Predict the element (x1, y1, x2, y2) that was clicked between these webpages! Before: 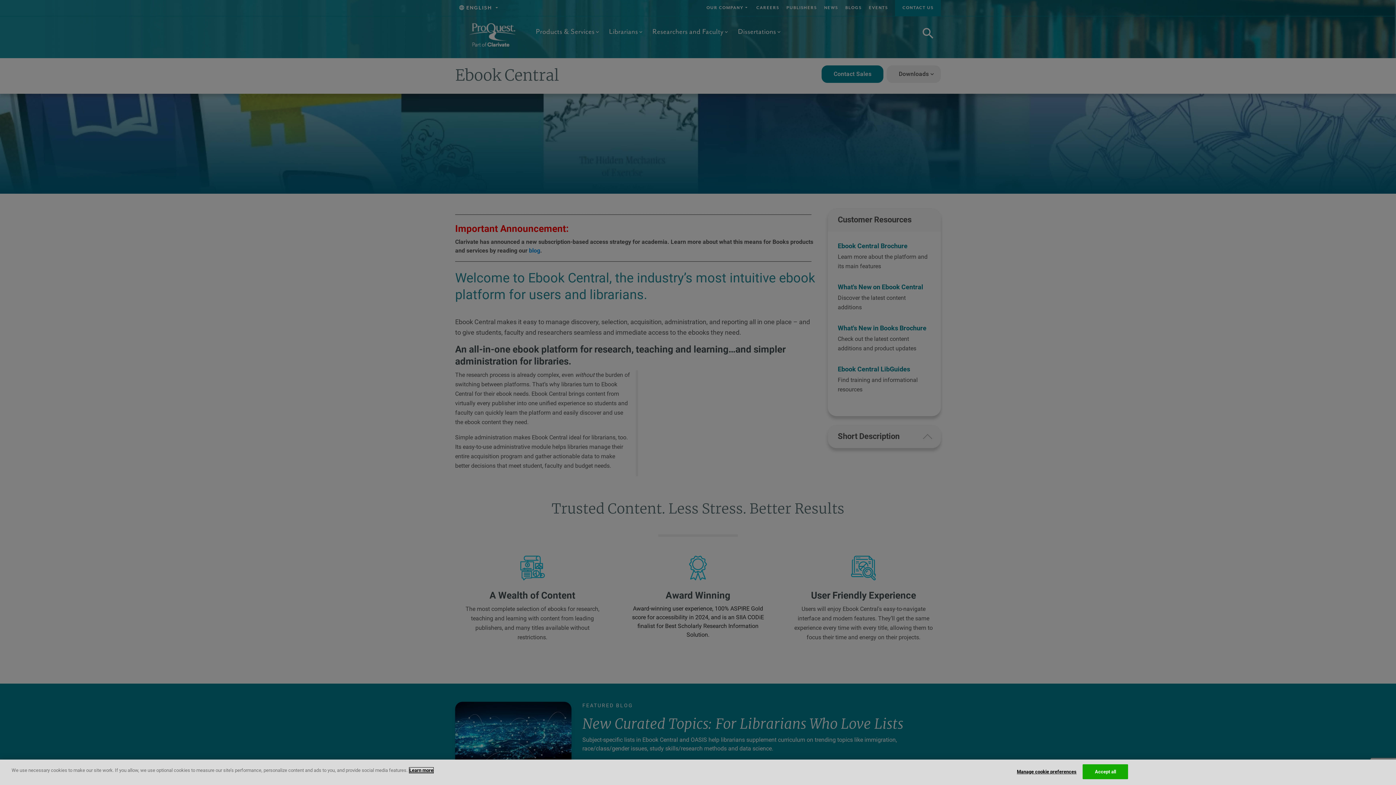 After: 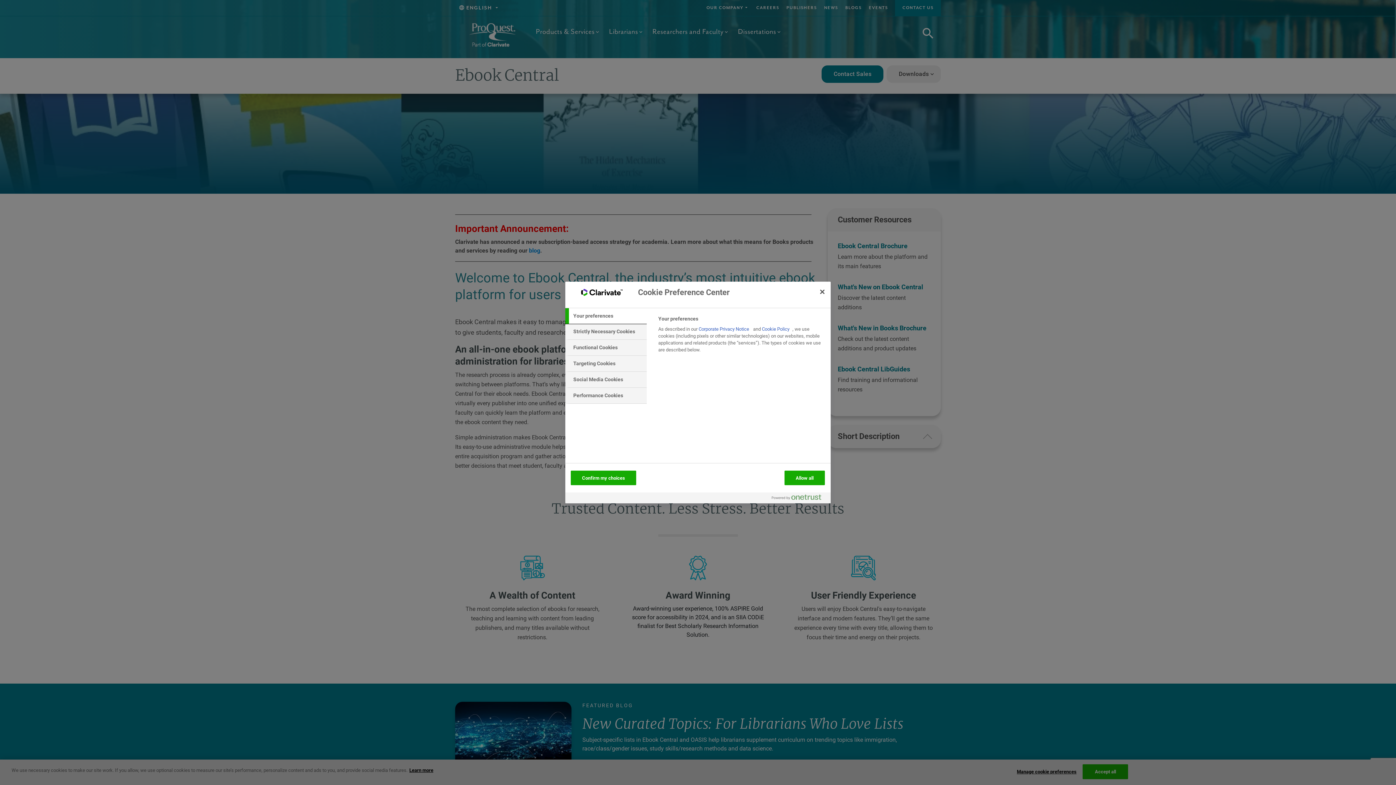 Action: label: Manage cookie preferences bbox: (1017, 765, 1076, 779)